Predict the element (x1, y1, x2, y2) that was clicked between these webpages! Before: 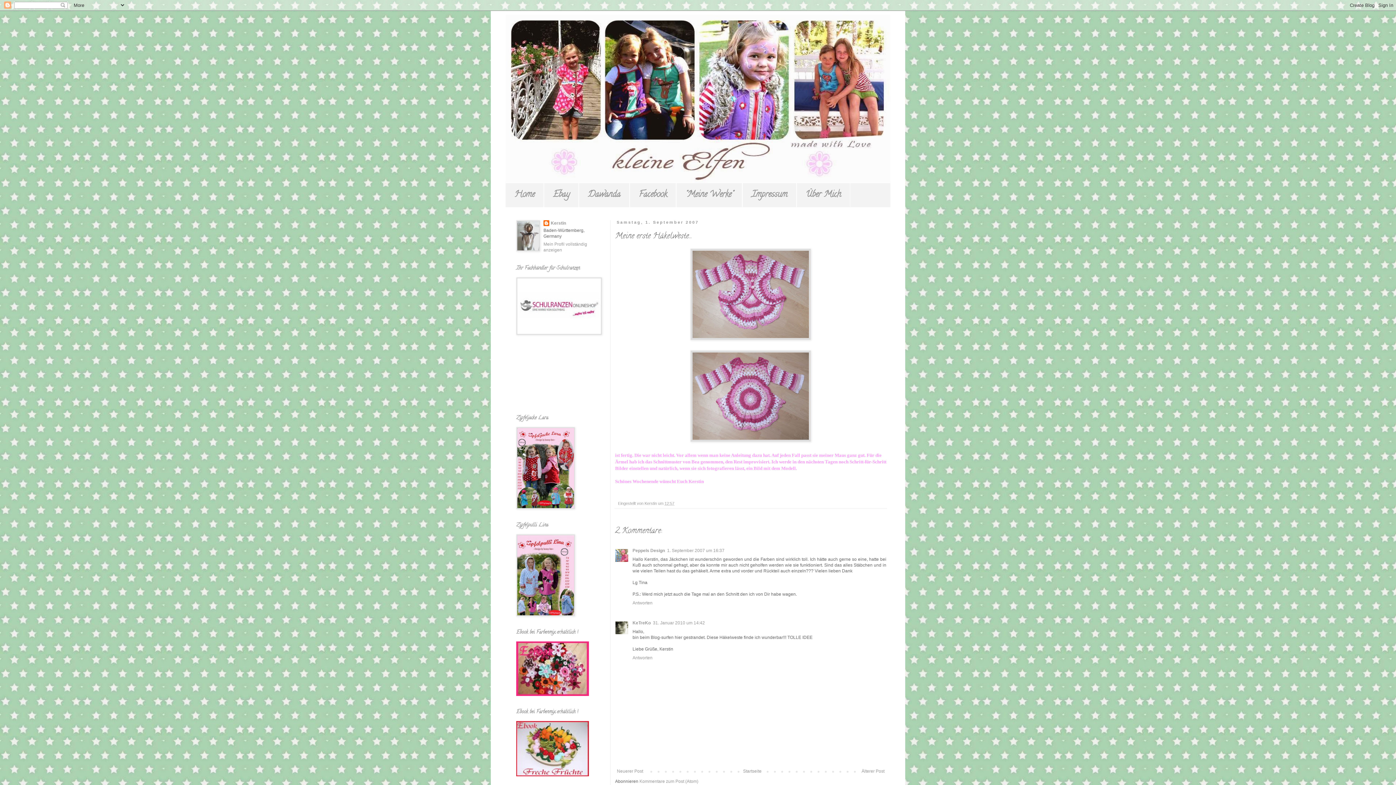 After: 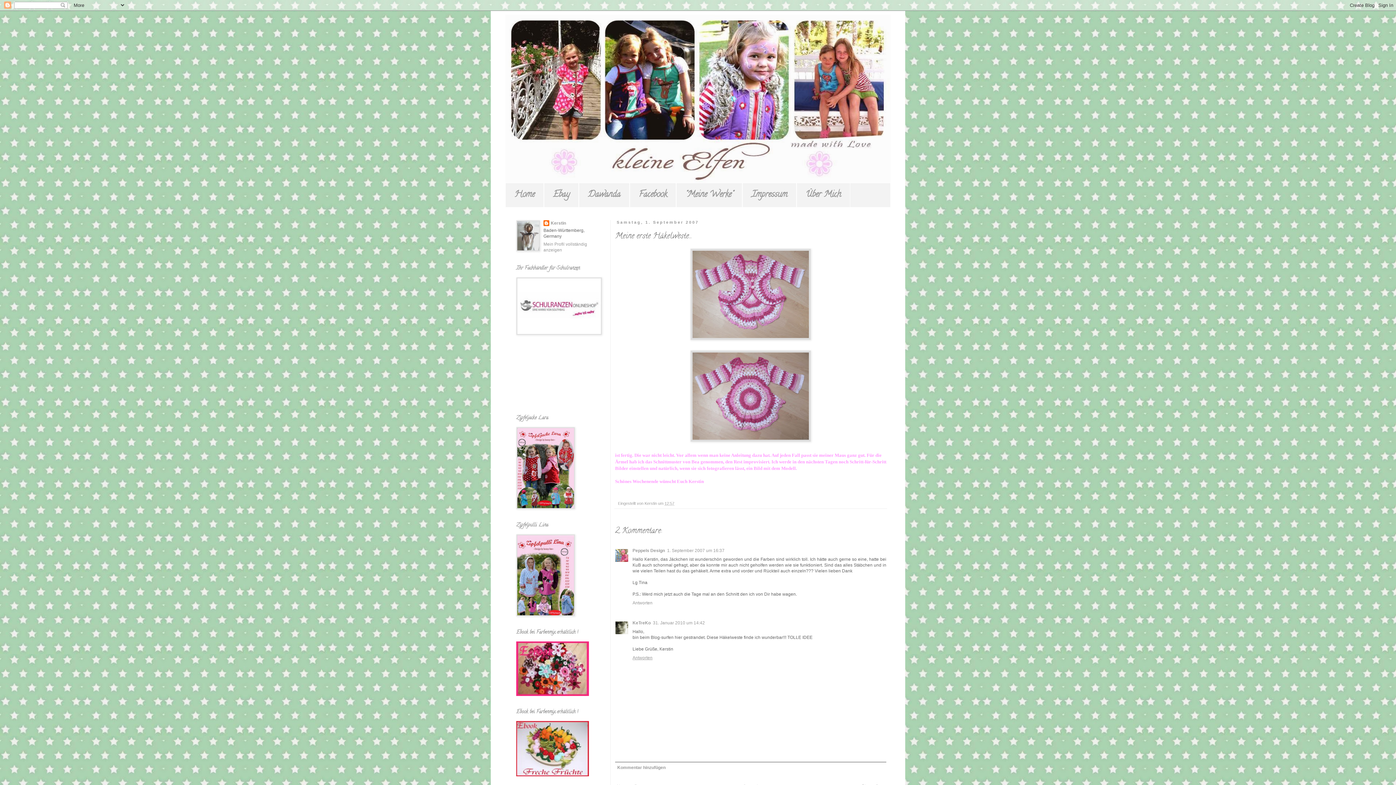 Action: bbox: (632, 653, 654, 660) label: Antworten